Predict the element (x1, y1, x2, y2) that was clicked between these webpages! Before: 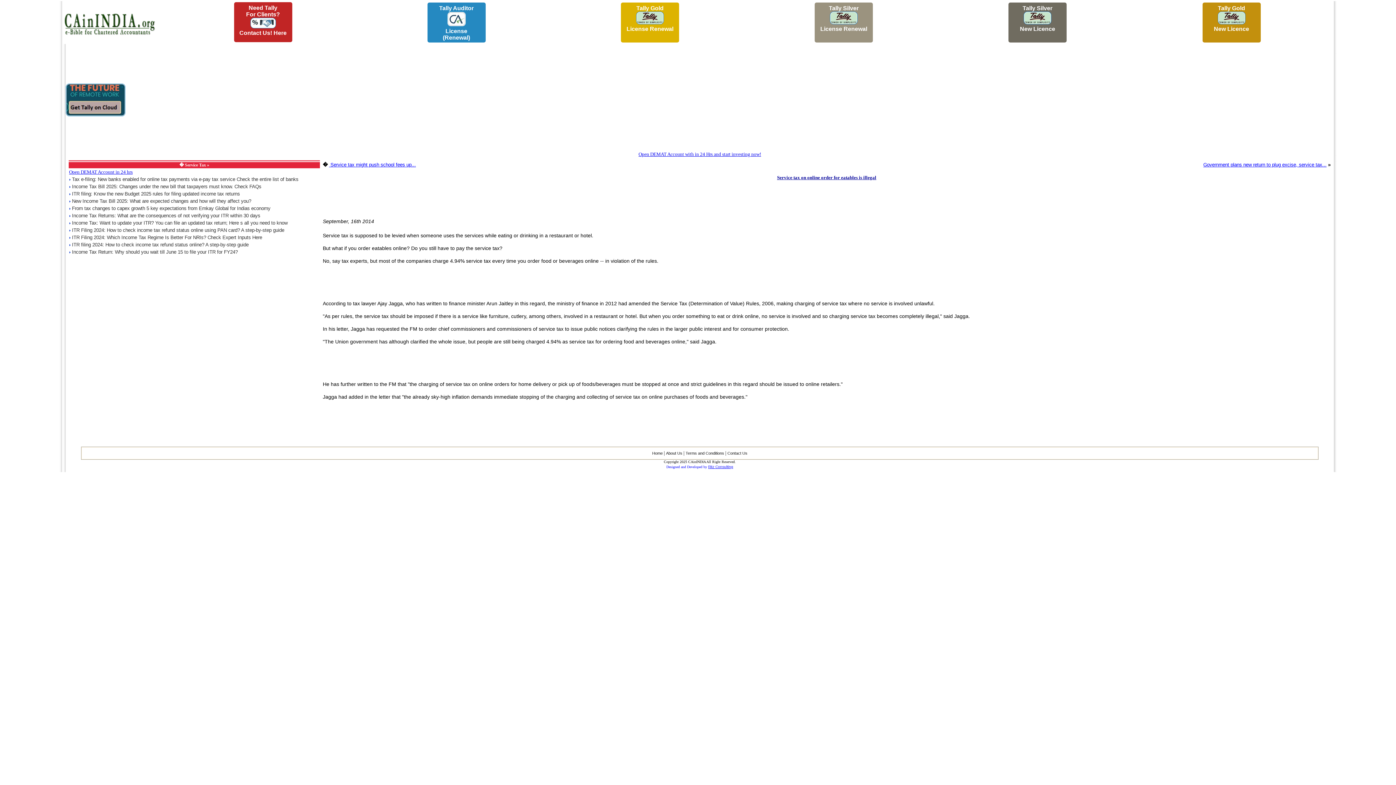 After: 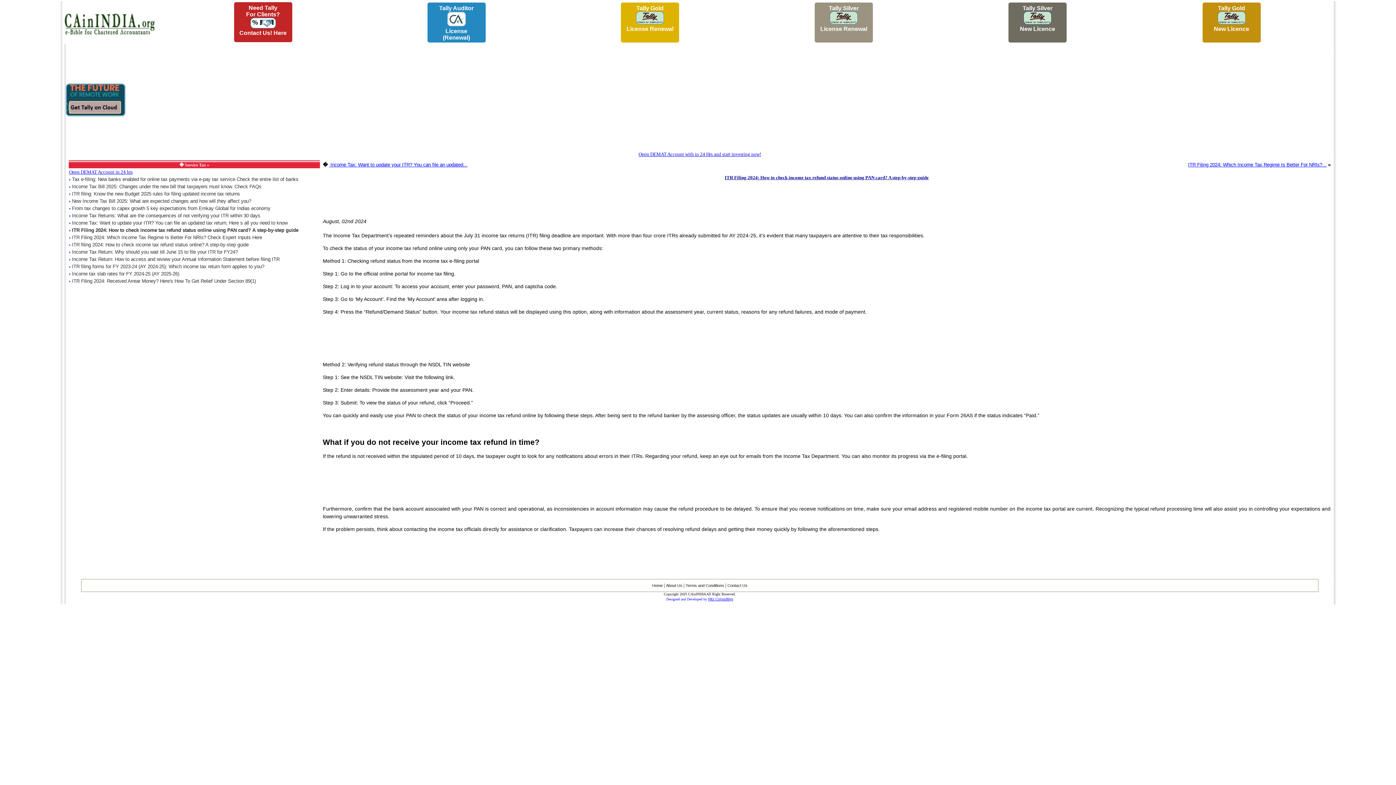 Action: label: ITR Filing 2024: How to check income tax refund status online using PAN card? A step-by-step guide bbox: (72, 227, 284, 233)